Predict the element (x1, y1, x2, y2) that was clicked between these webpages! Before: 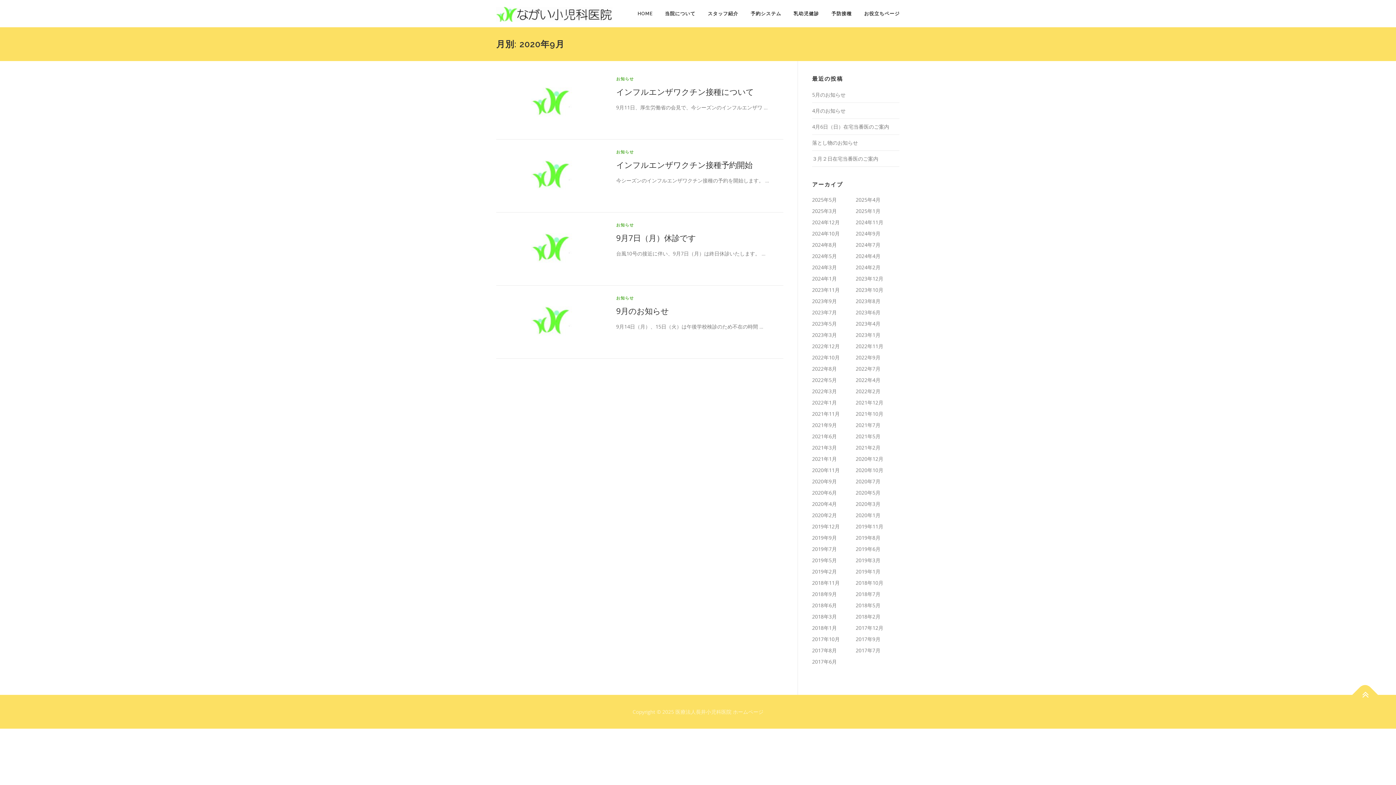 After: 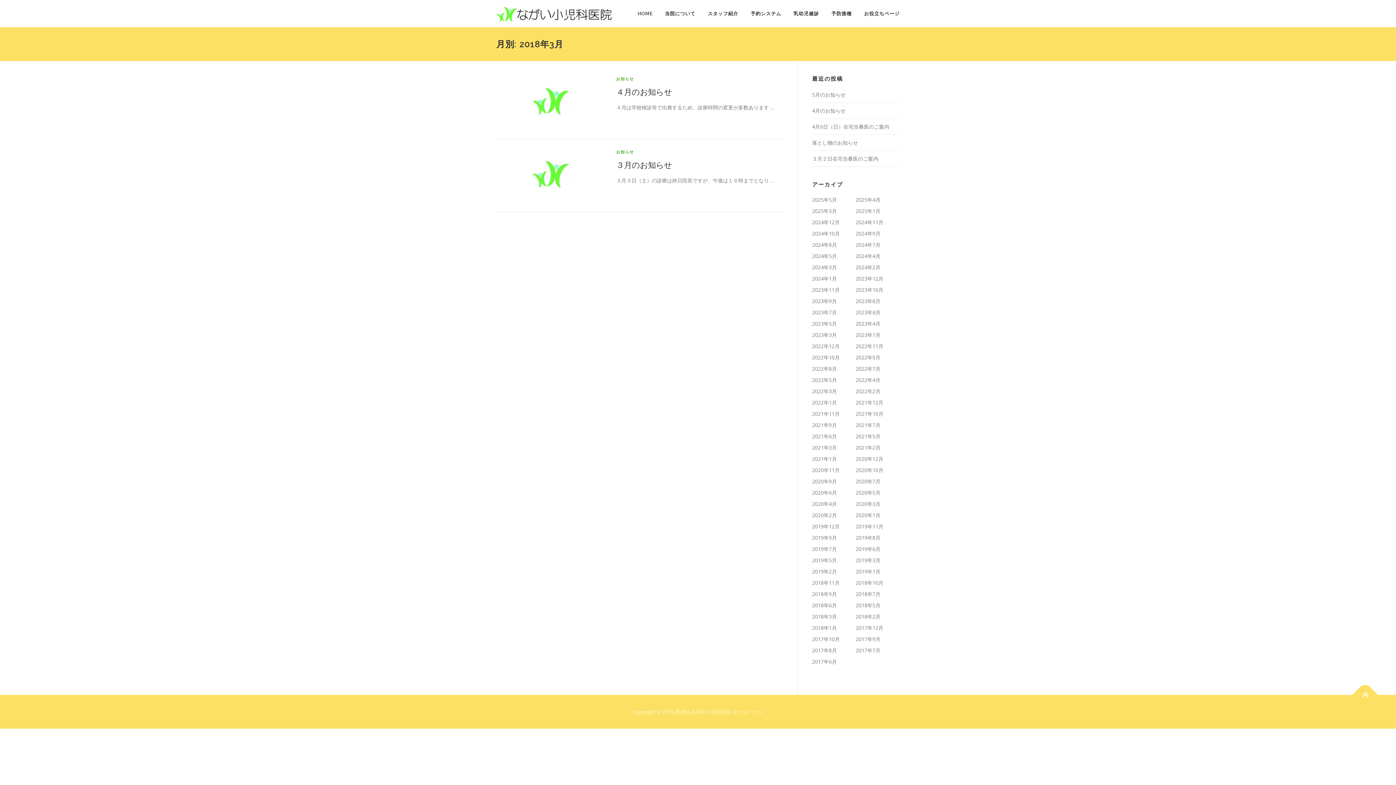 Action: bbox: (812, 613, 837, 620) label: 2018年3月